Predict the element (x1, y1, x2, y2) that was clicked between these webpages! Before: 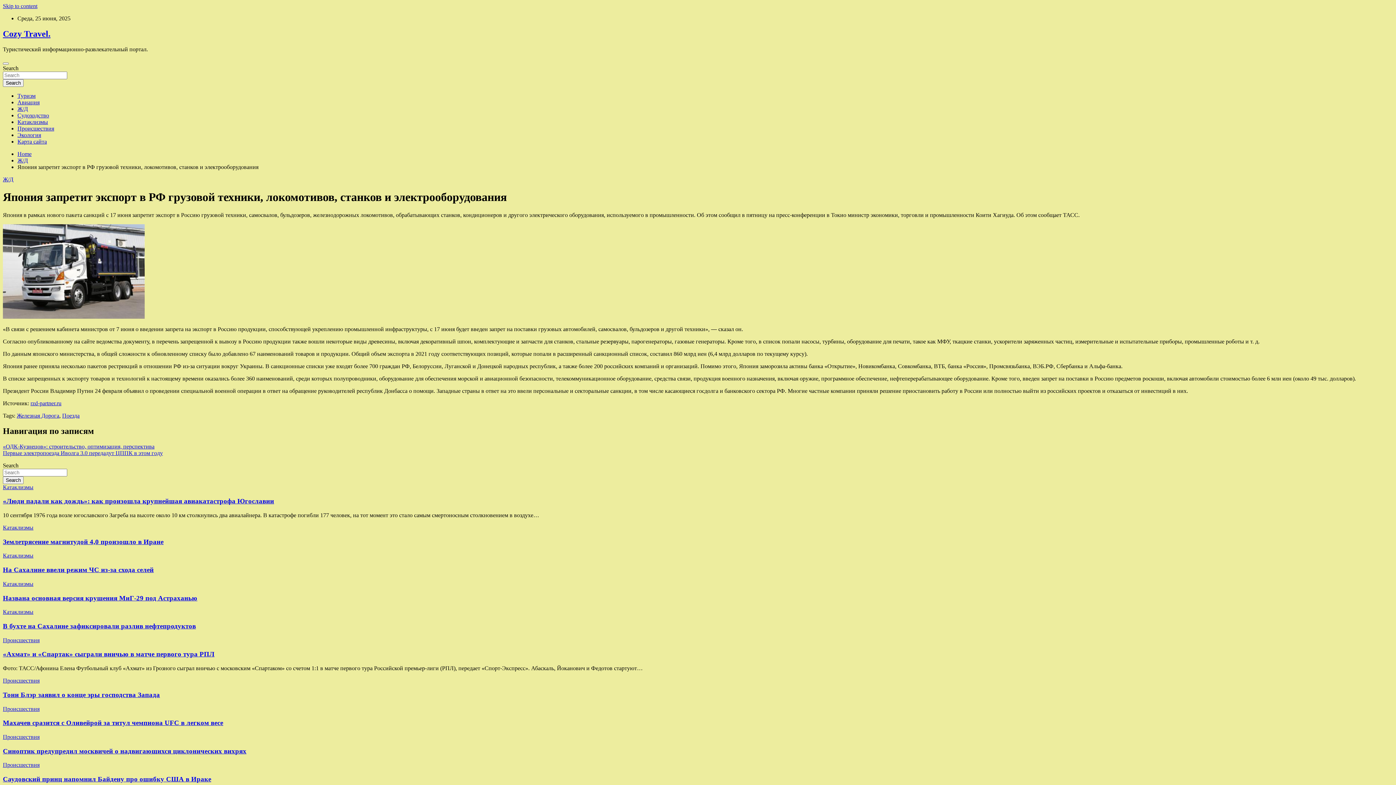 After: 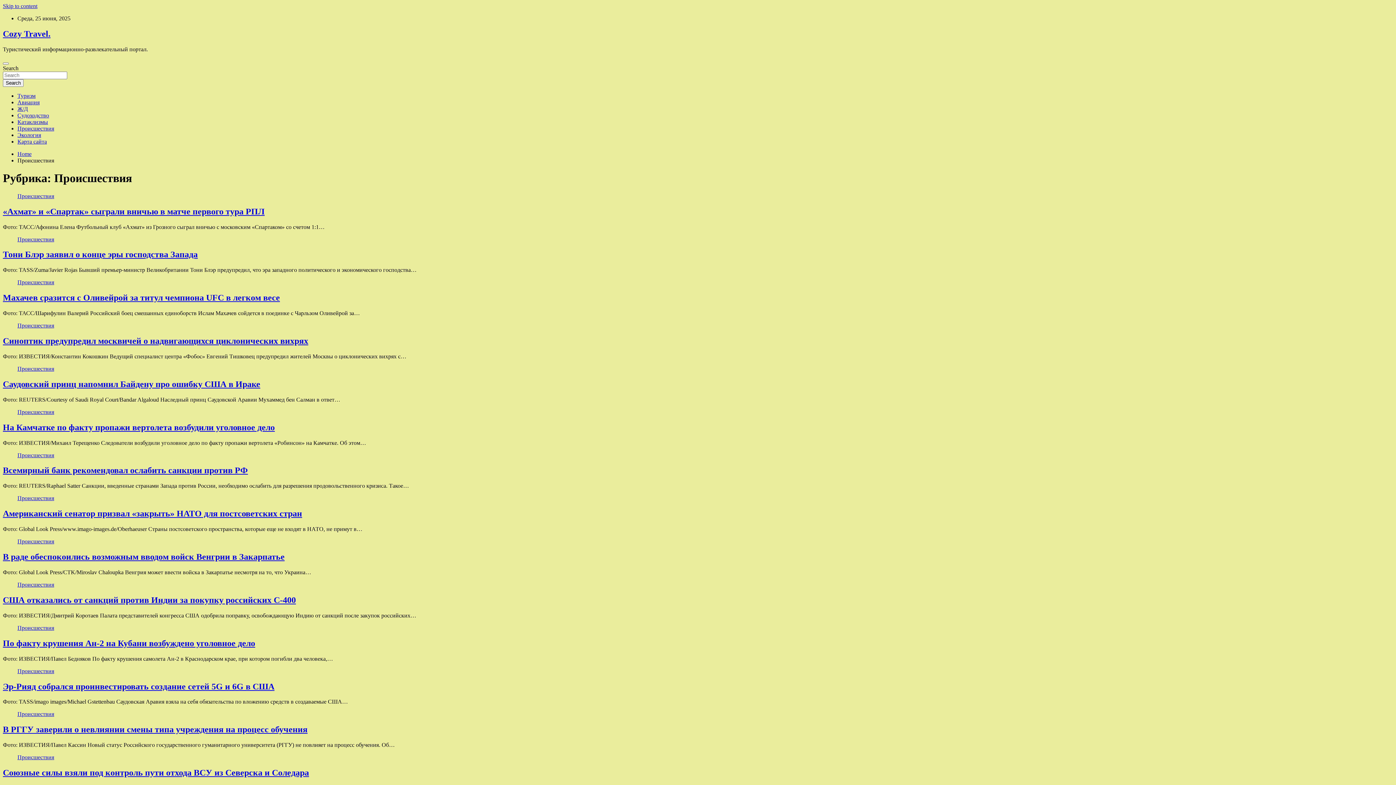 Action: bbox: (2, 762, 39, 768) label: Происшествия